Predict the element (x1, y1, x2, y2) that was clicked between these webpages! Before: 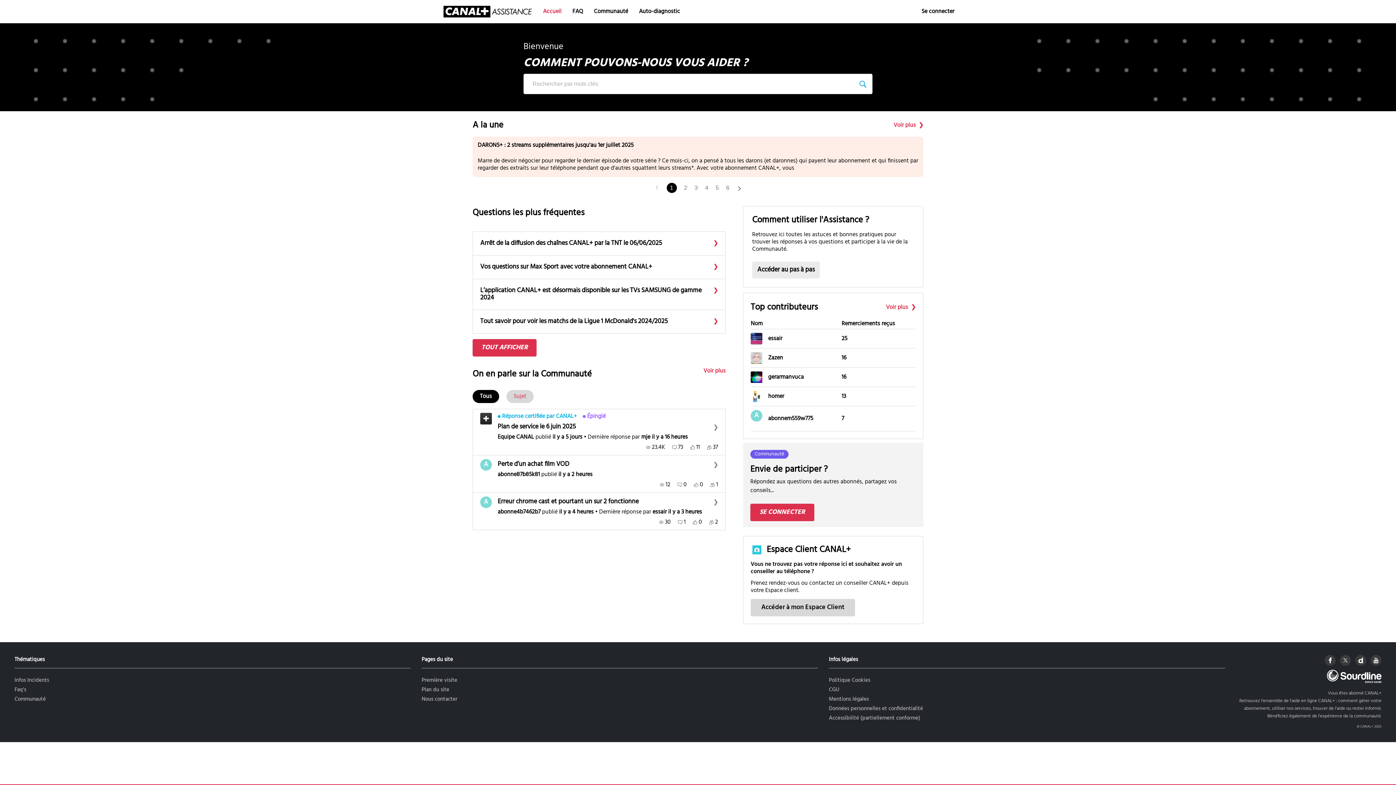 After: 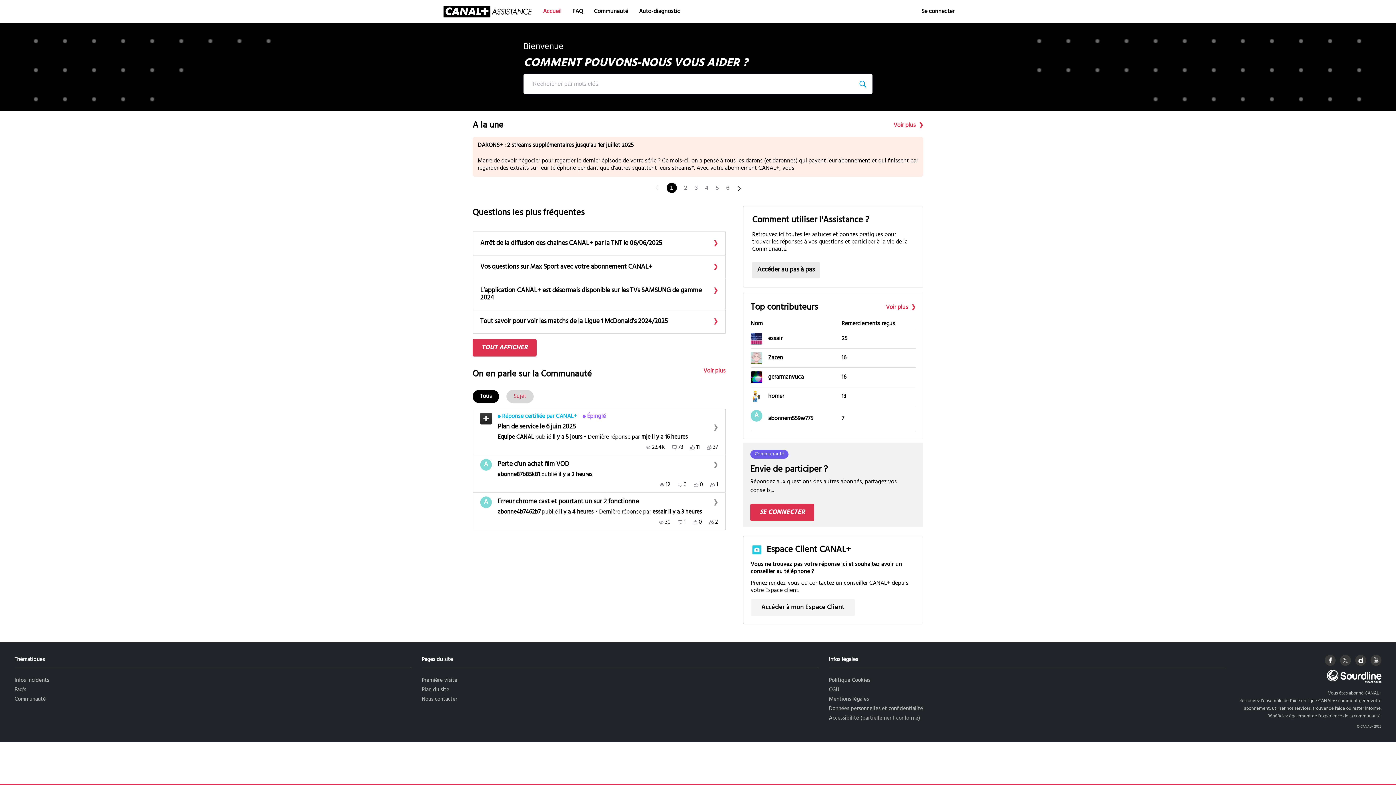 Action: label: Accéder à mon Espace Client bbox: (750, 599, 855, 616)